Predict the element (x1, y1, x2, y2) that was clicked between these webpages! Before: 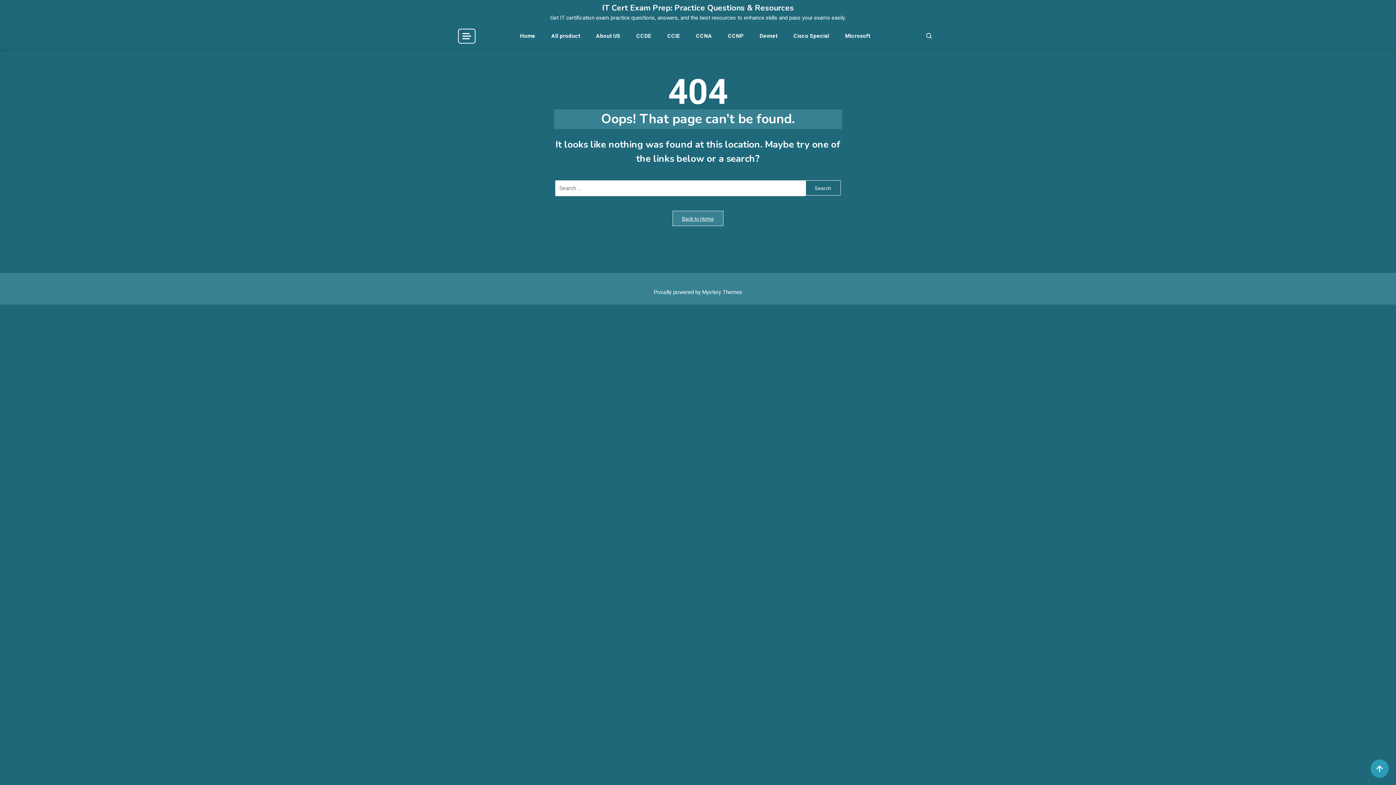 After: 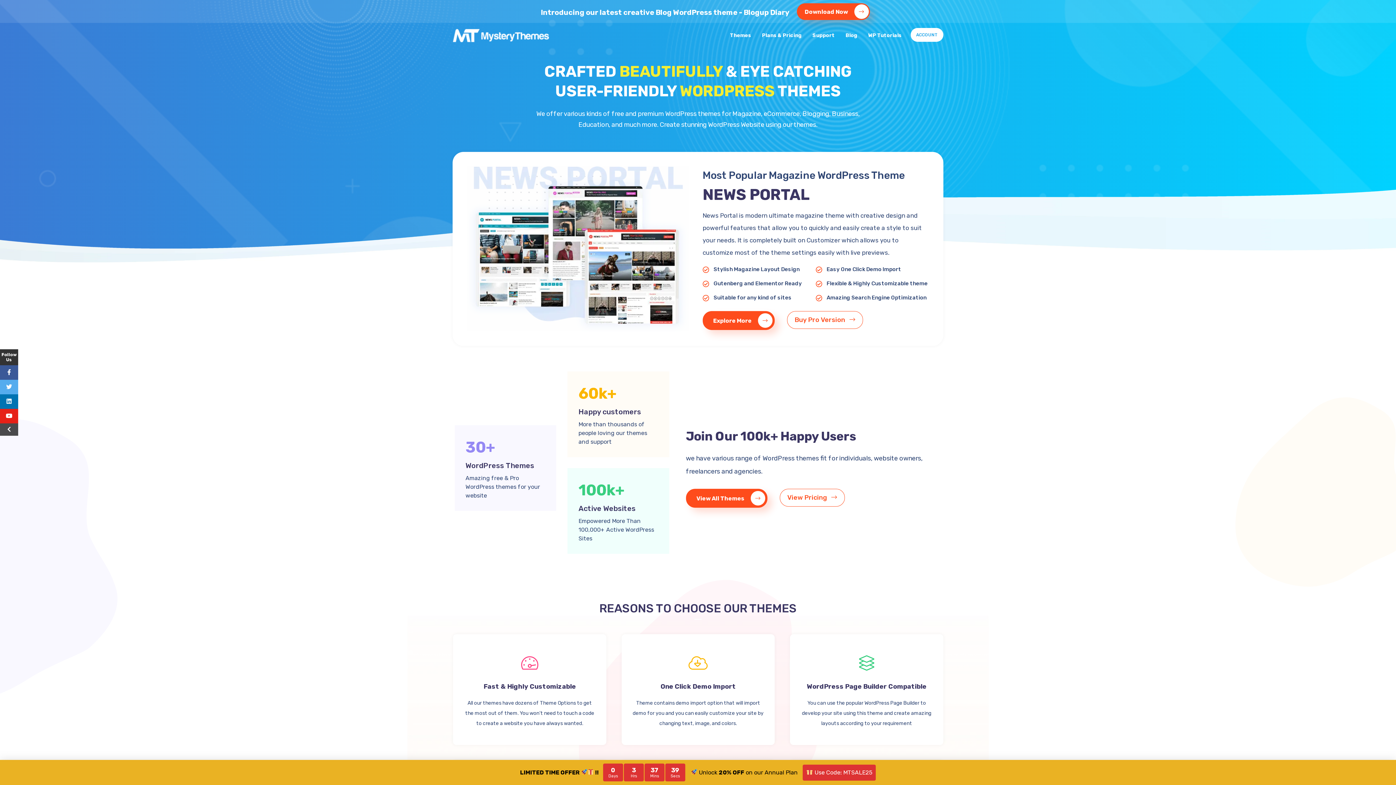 Action: label: Proudly powered by Mystery Themes bbox: (654, 288, 742, 295)